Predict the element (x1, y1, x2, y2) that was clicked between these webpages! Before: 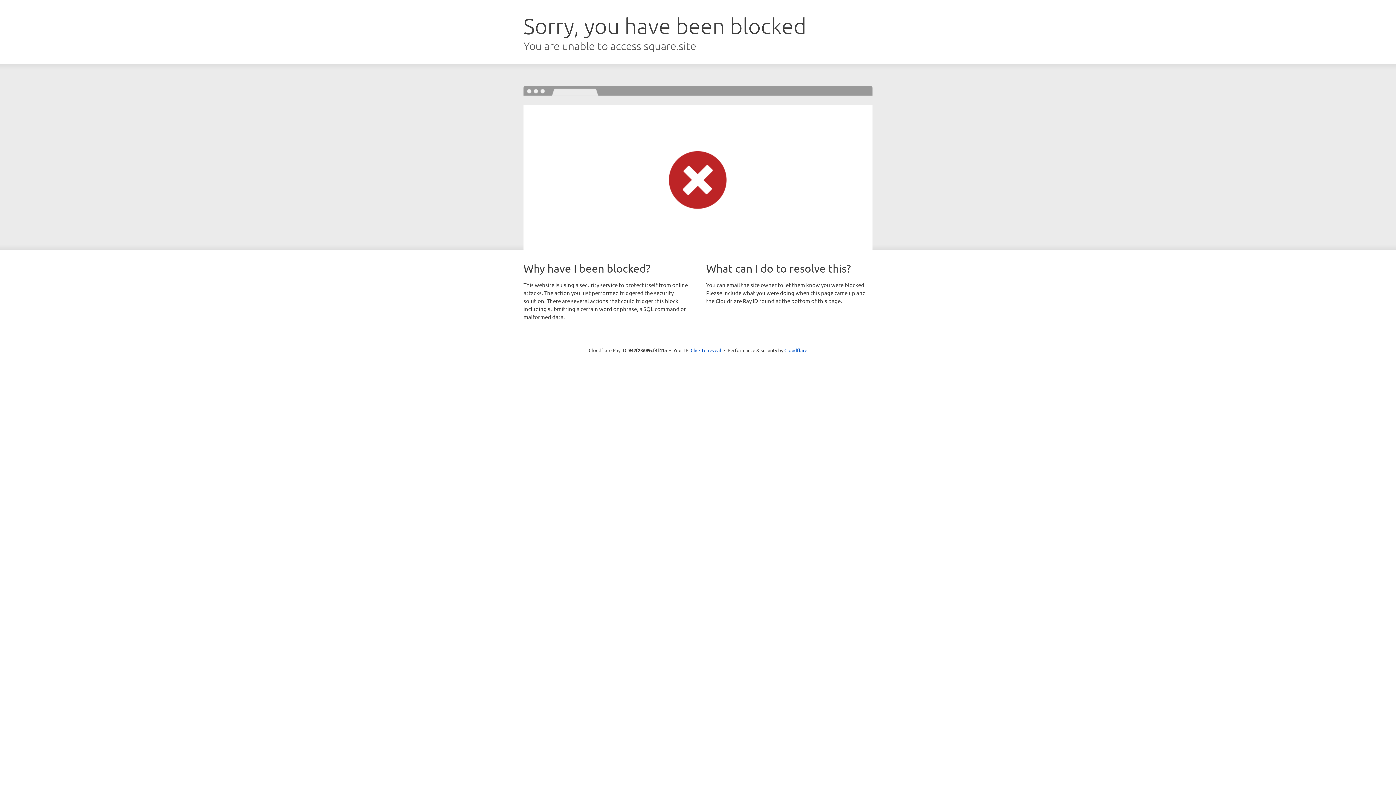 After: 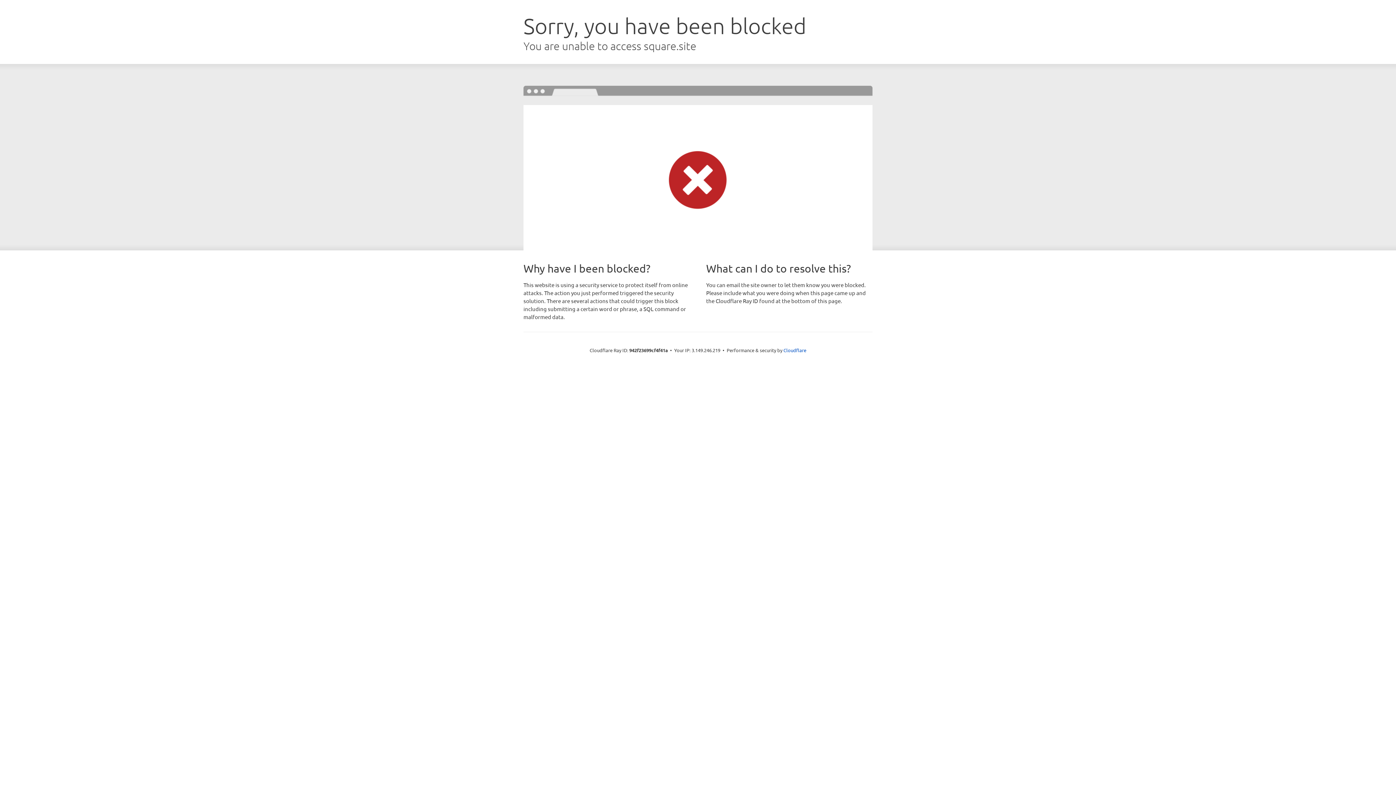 Action: label: Click to reveal bbox: (690, 346, 721, 353)